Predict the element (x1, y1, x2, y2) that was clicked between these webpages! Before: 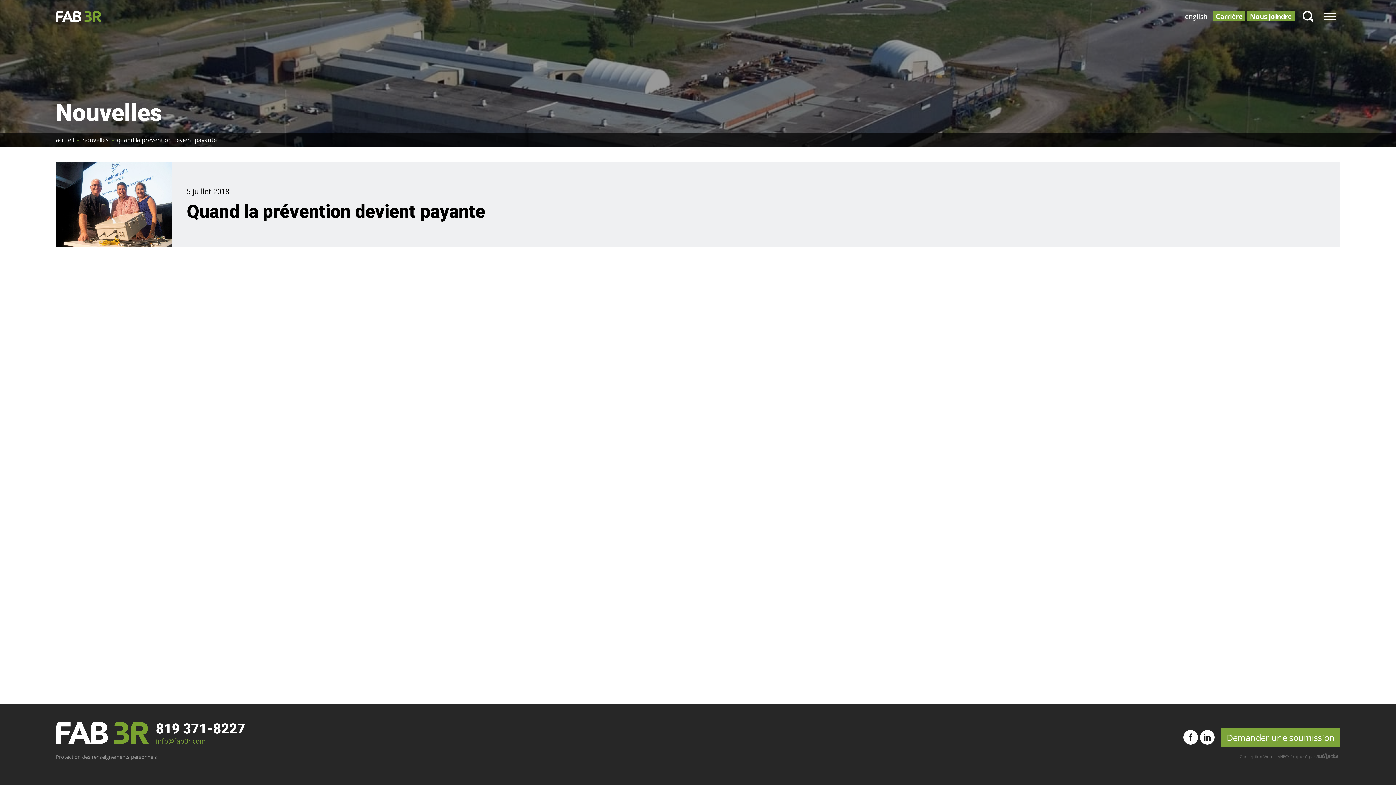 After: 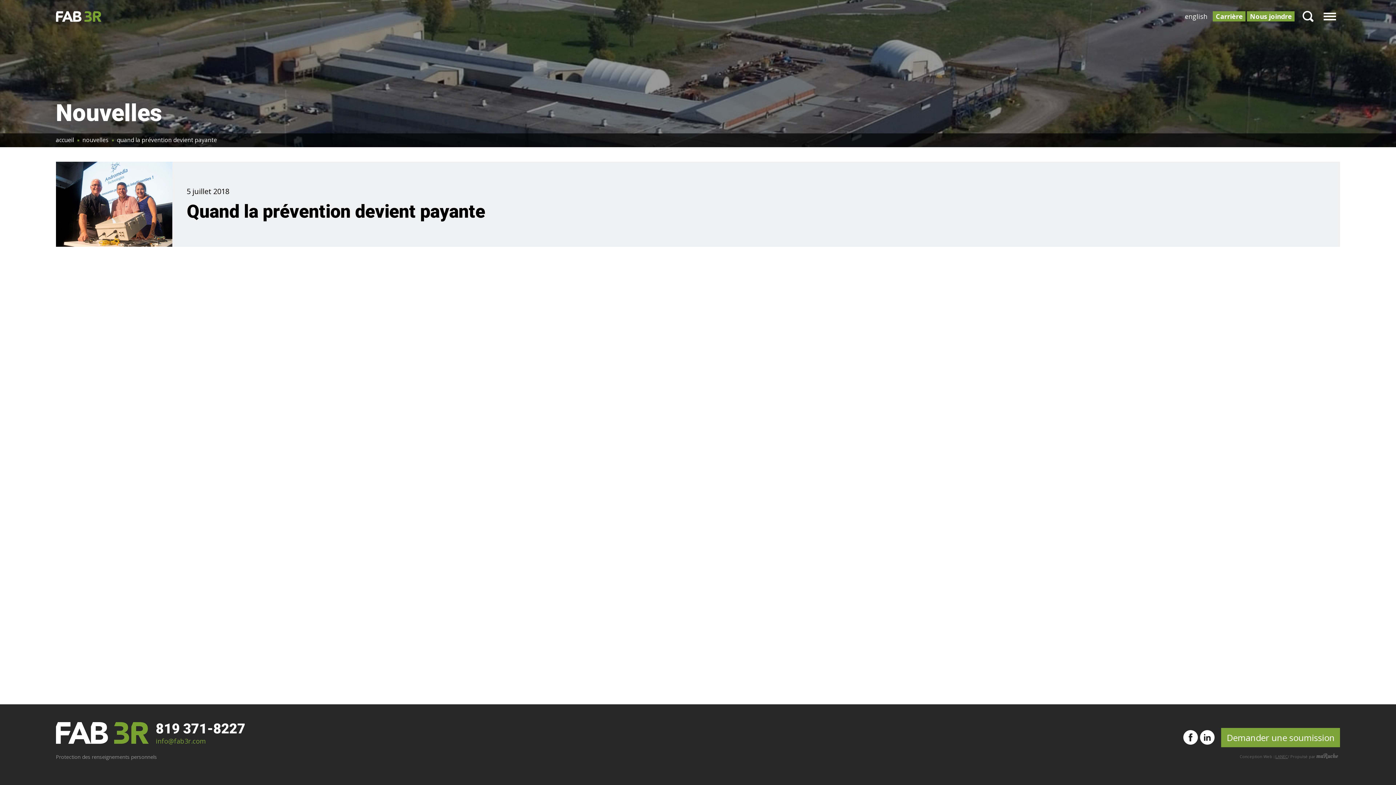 Action: label: LANEC bbox: (1275, 755, 1288, 760)